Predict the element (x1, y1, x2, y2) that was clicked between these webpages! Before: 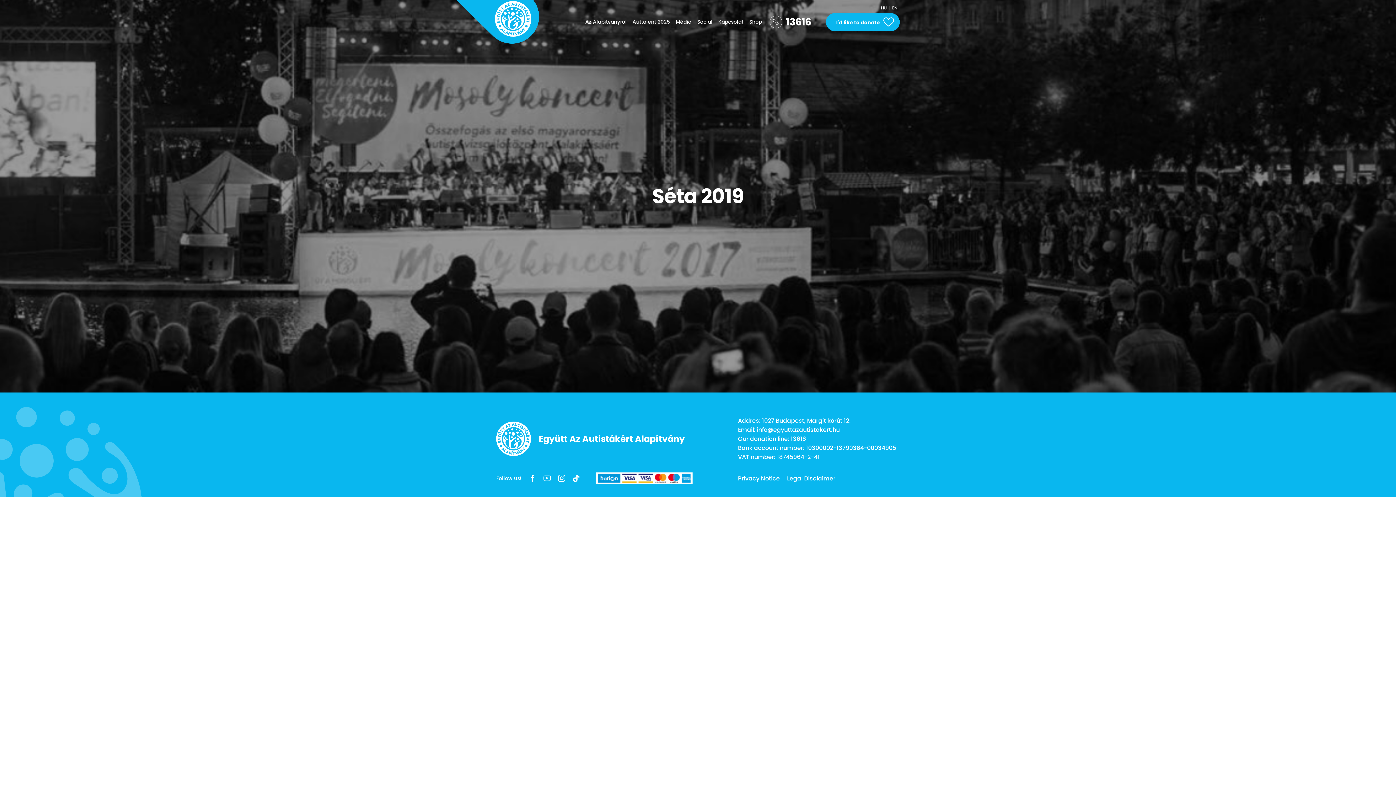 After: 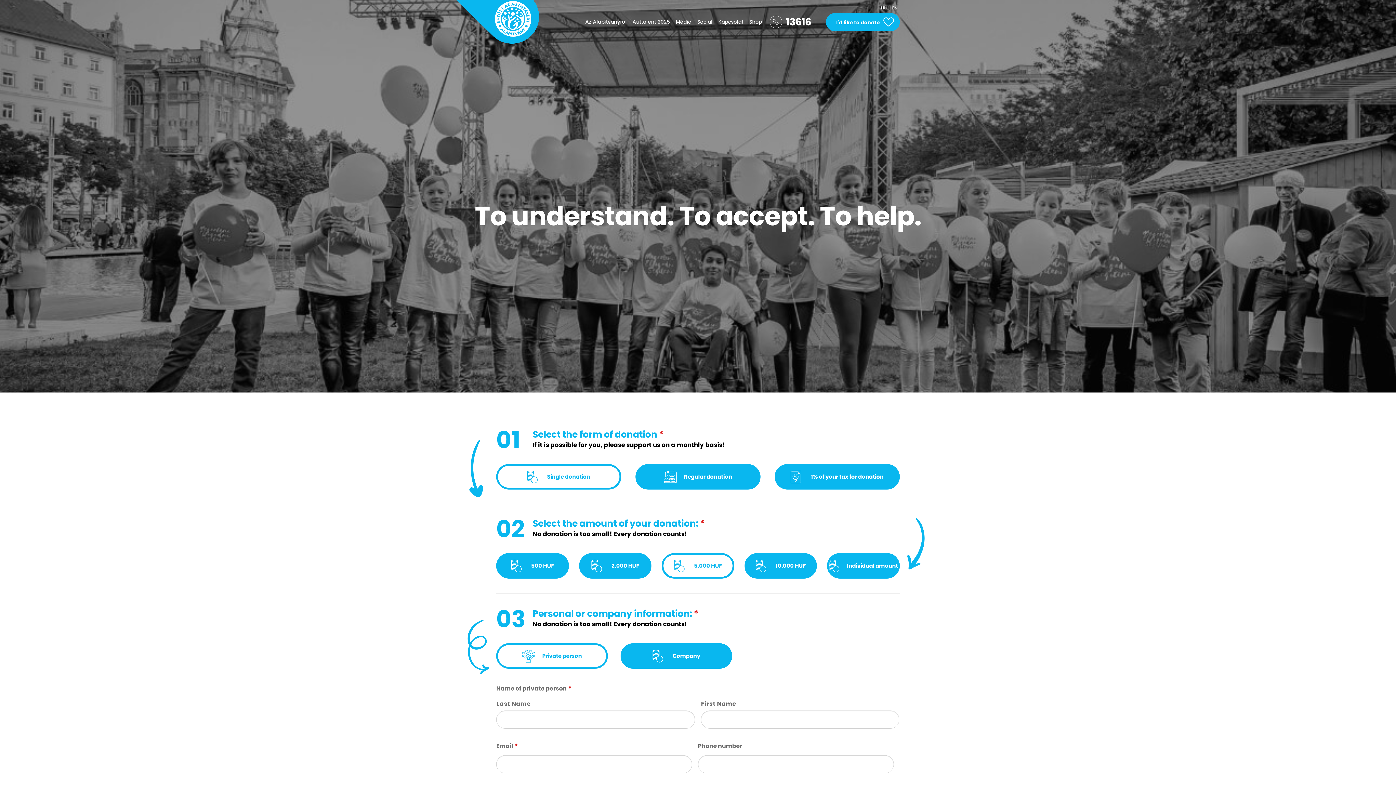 Action: bbox: (826, 12, 900, 31) label: I'd like to donate